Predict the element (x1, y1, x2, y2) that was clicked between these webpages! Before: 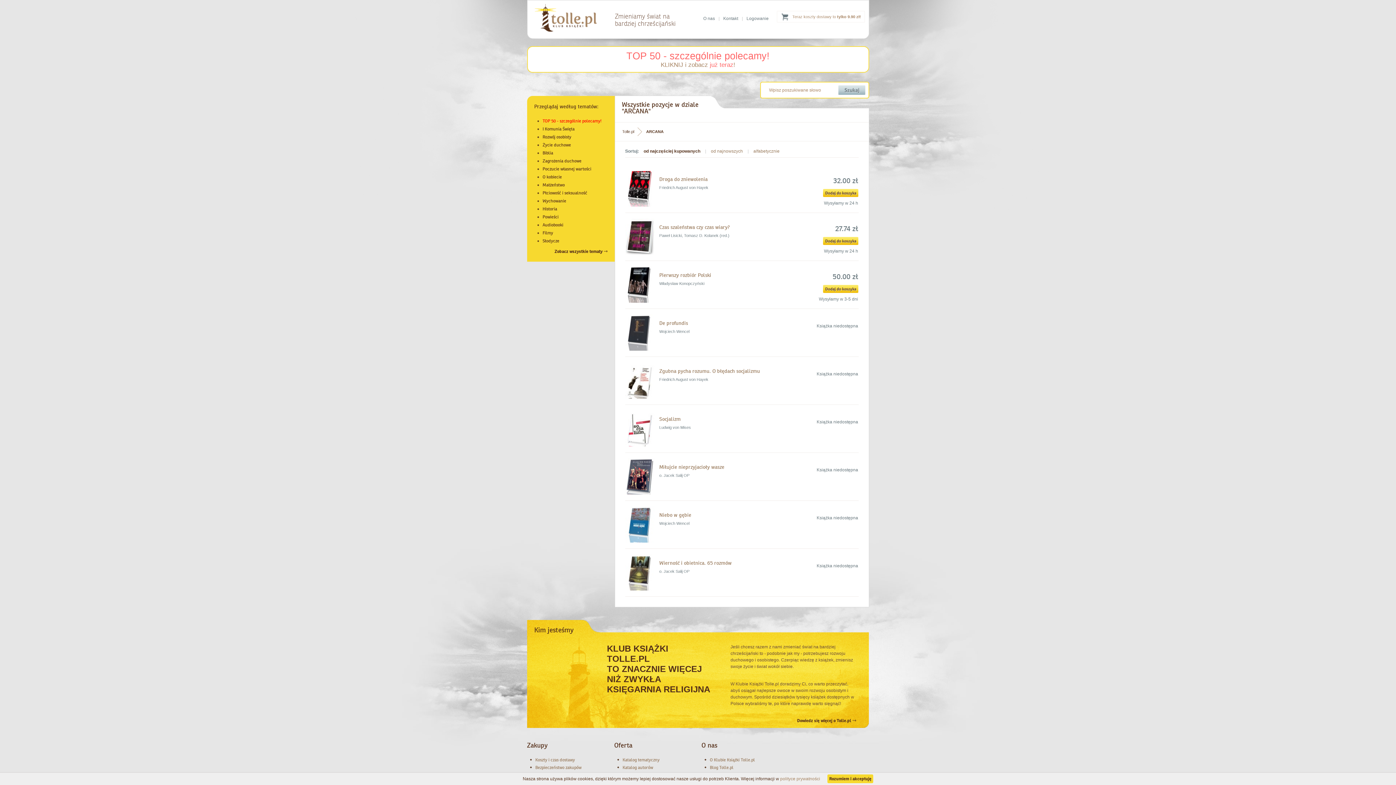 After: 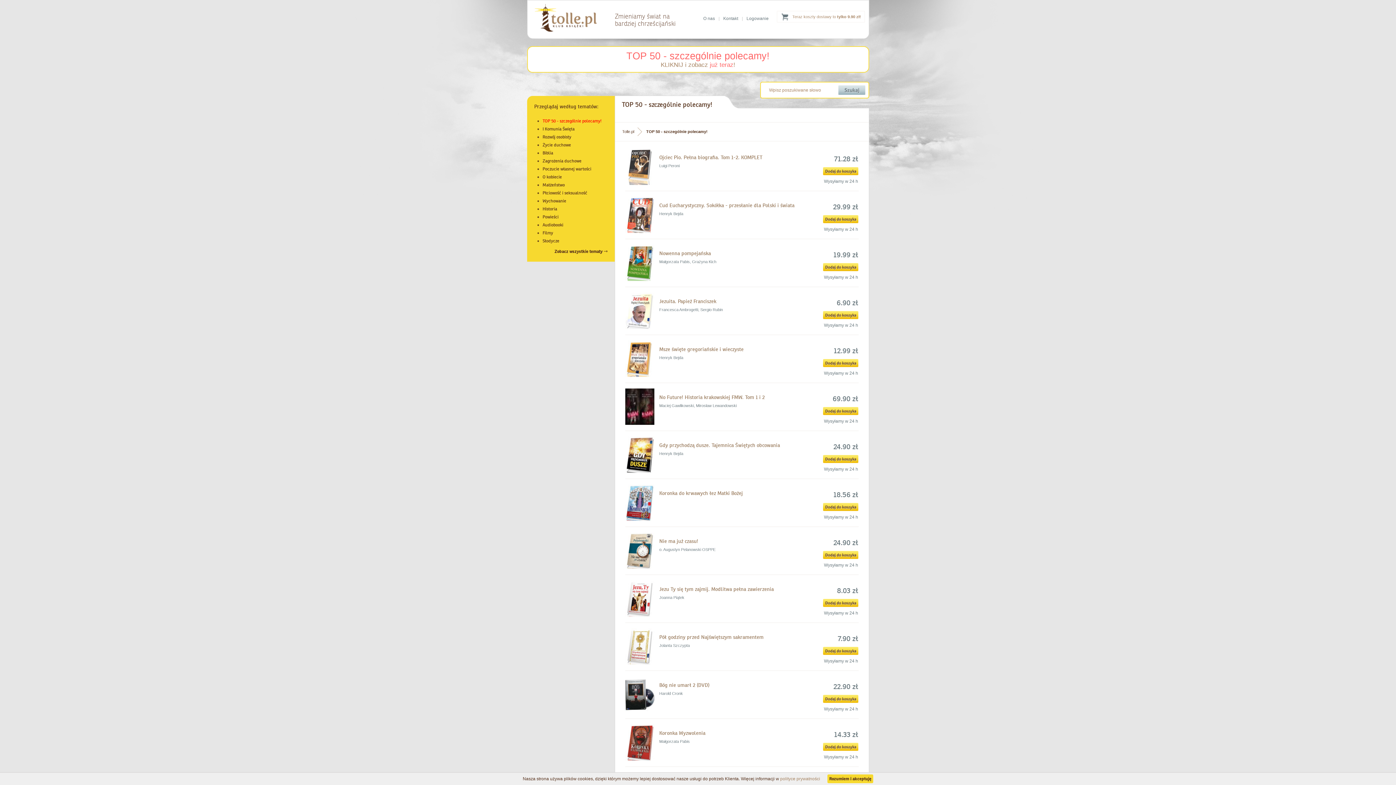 Action: label: TOP 50 - szczególnie polecamy! bbox: (542, 118, 607, 123)